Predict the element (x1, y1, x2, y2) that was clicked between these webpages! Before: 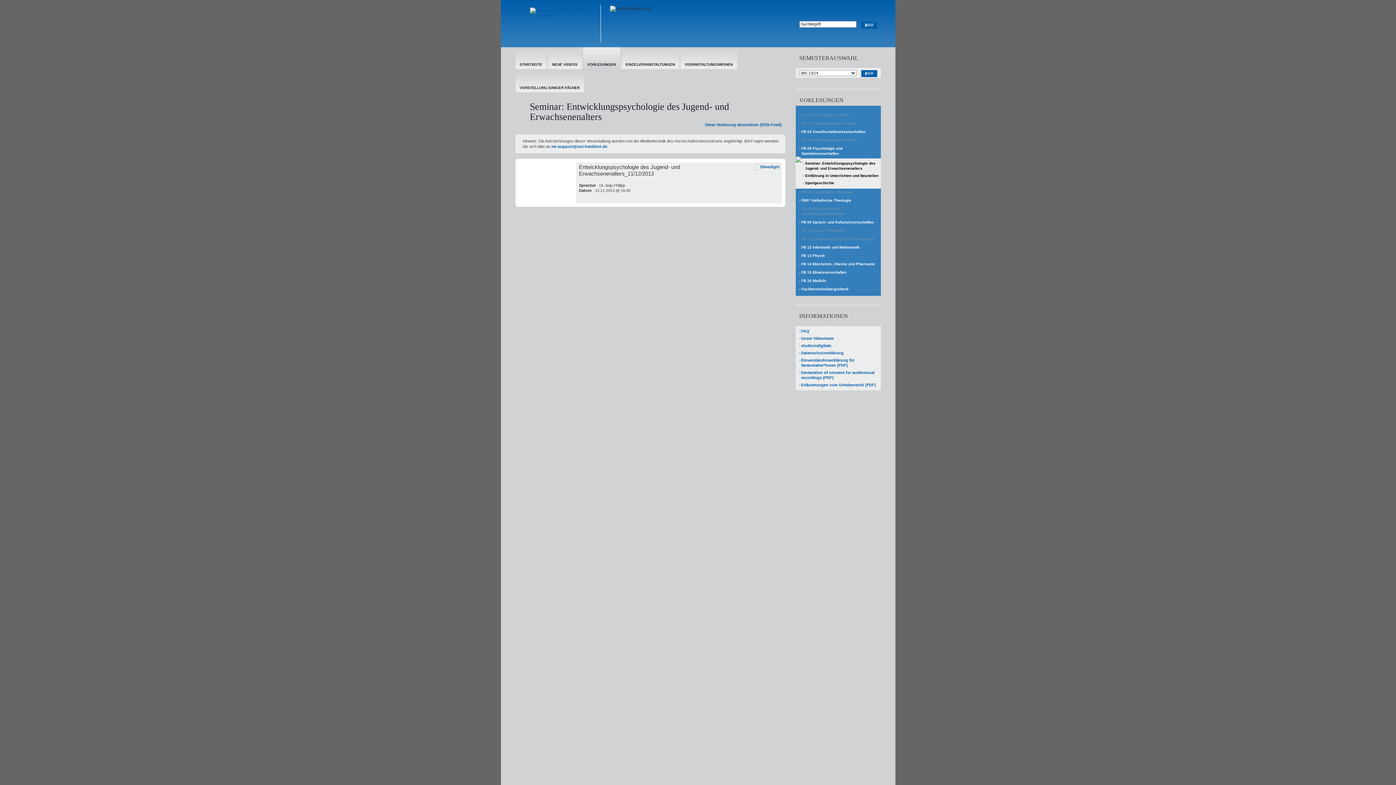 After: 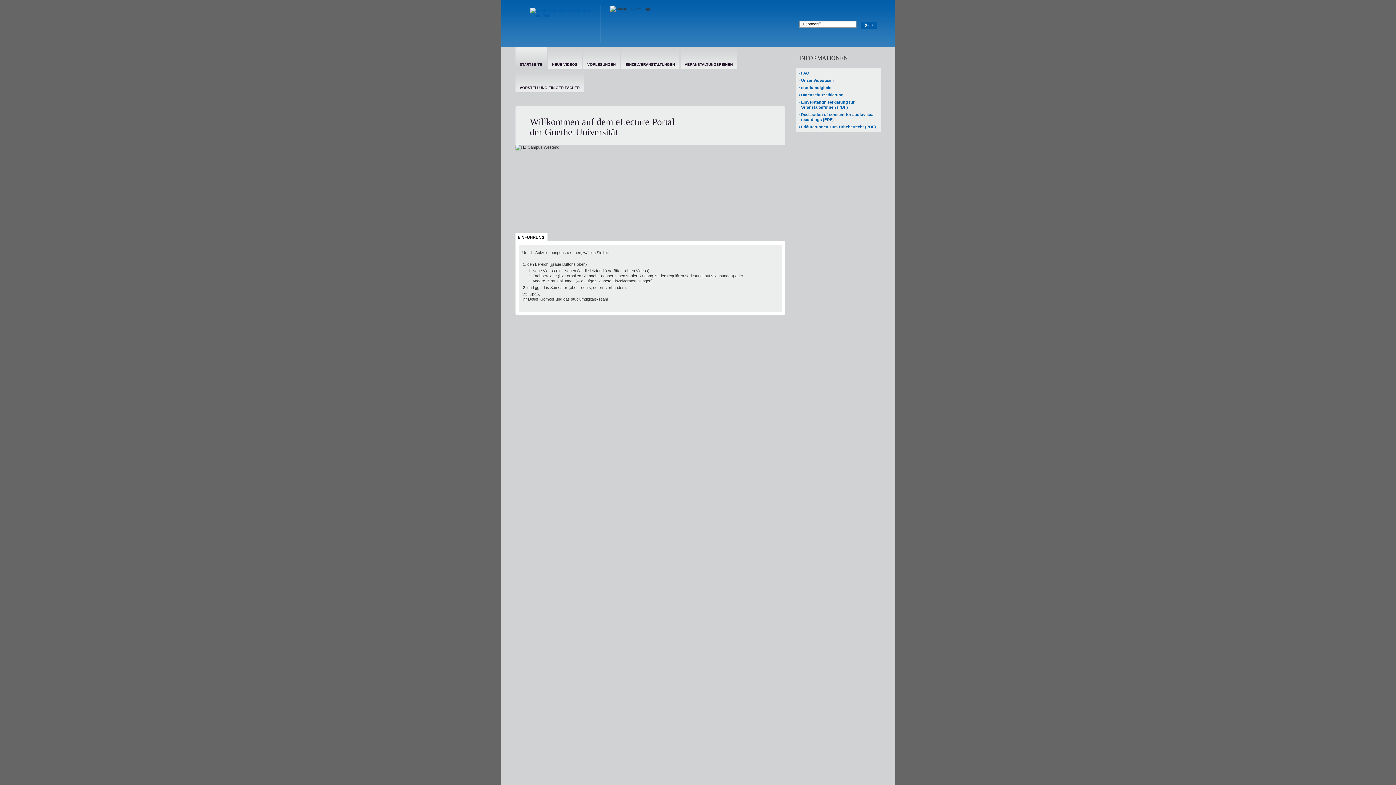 Action: bbox: (515, 47, 546, 69) label: STARTSEITE